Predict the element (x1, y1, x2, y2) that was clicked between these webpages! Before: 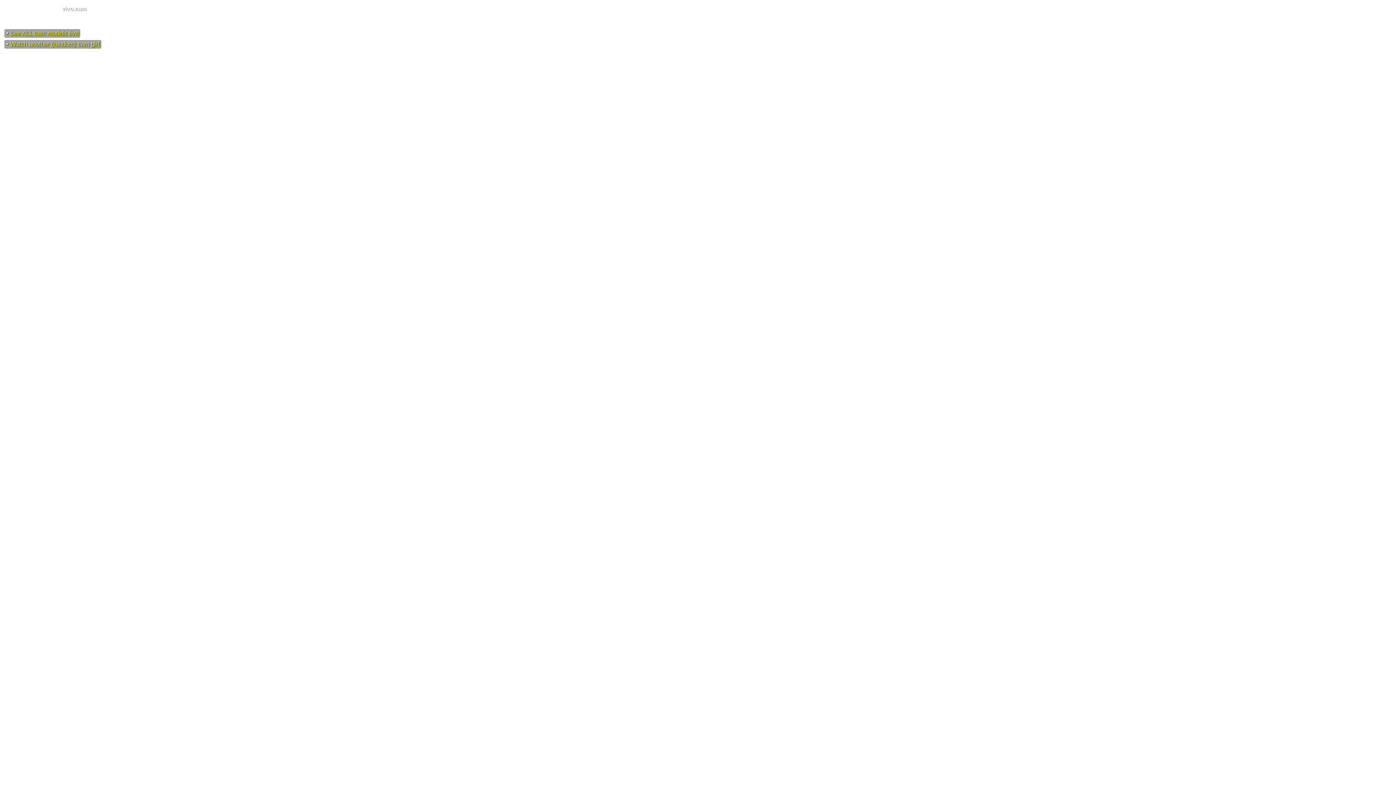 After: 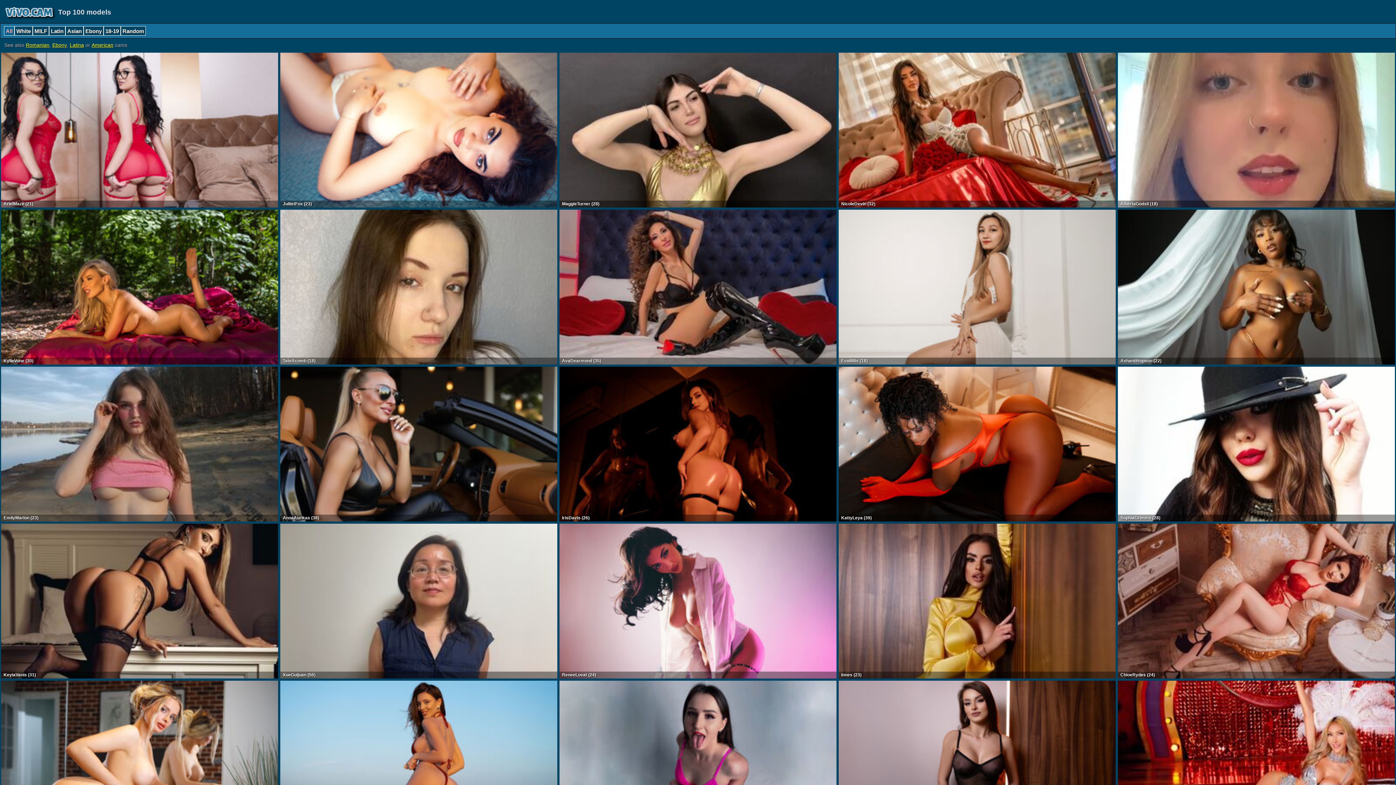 Action: label: • See ALL cam models live bbox: (4, 29, 80, 37)